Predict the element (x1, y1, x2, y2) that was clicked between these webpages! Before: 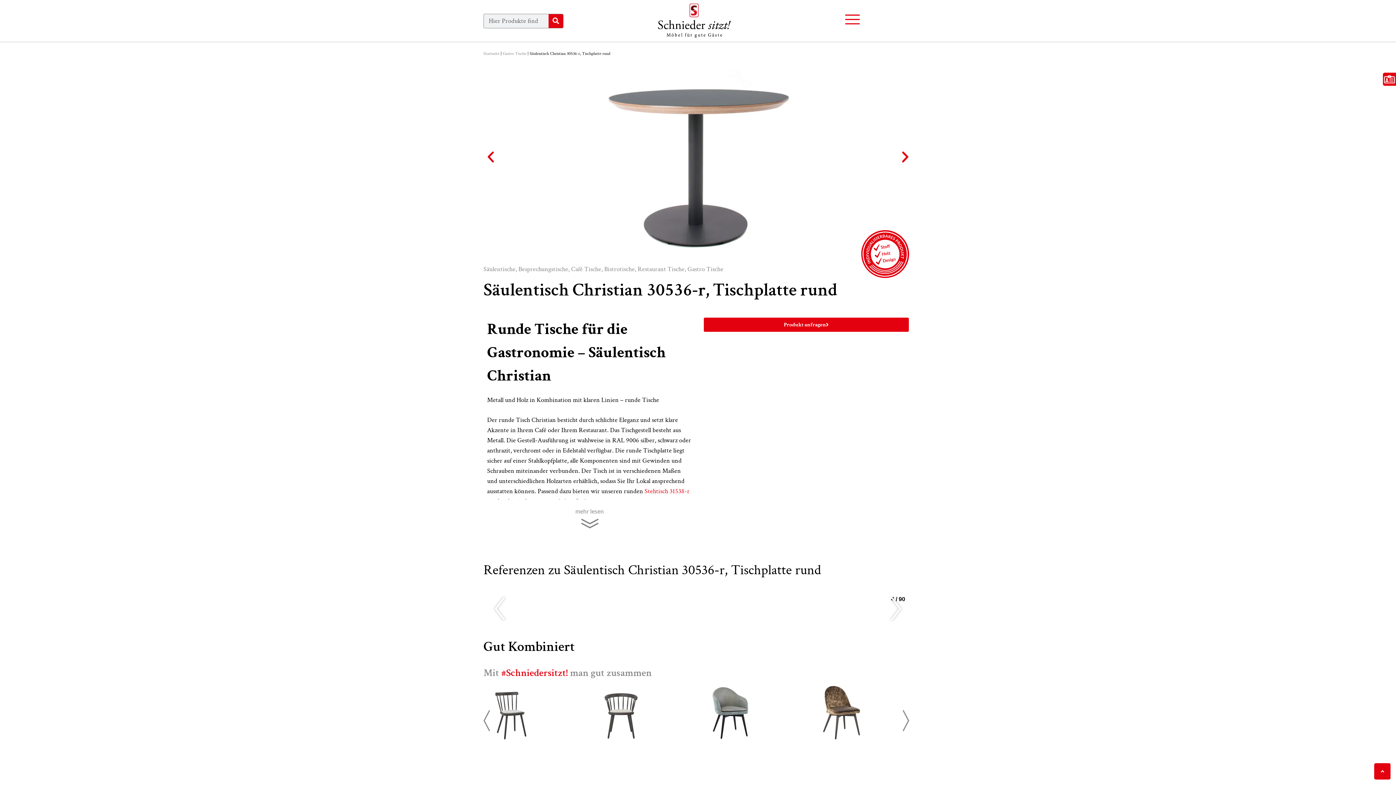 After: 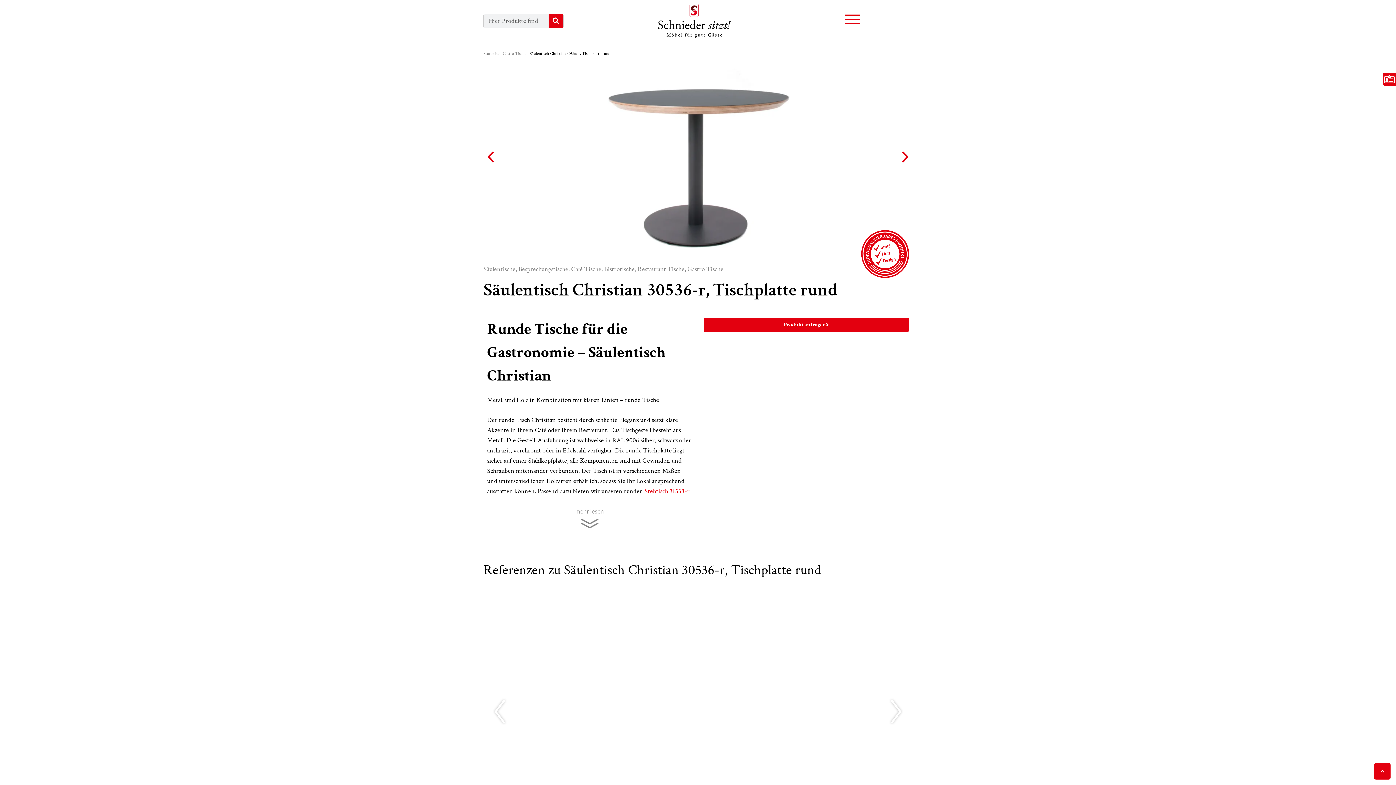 Action: bbox: (889, 698, 903, 726) label: Next slide